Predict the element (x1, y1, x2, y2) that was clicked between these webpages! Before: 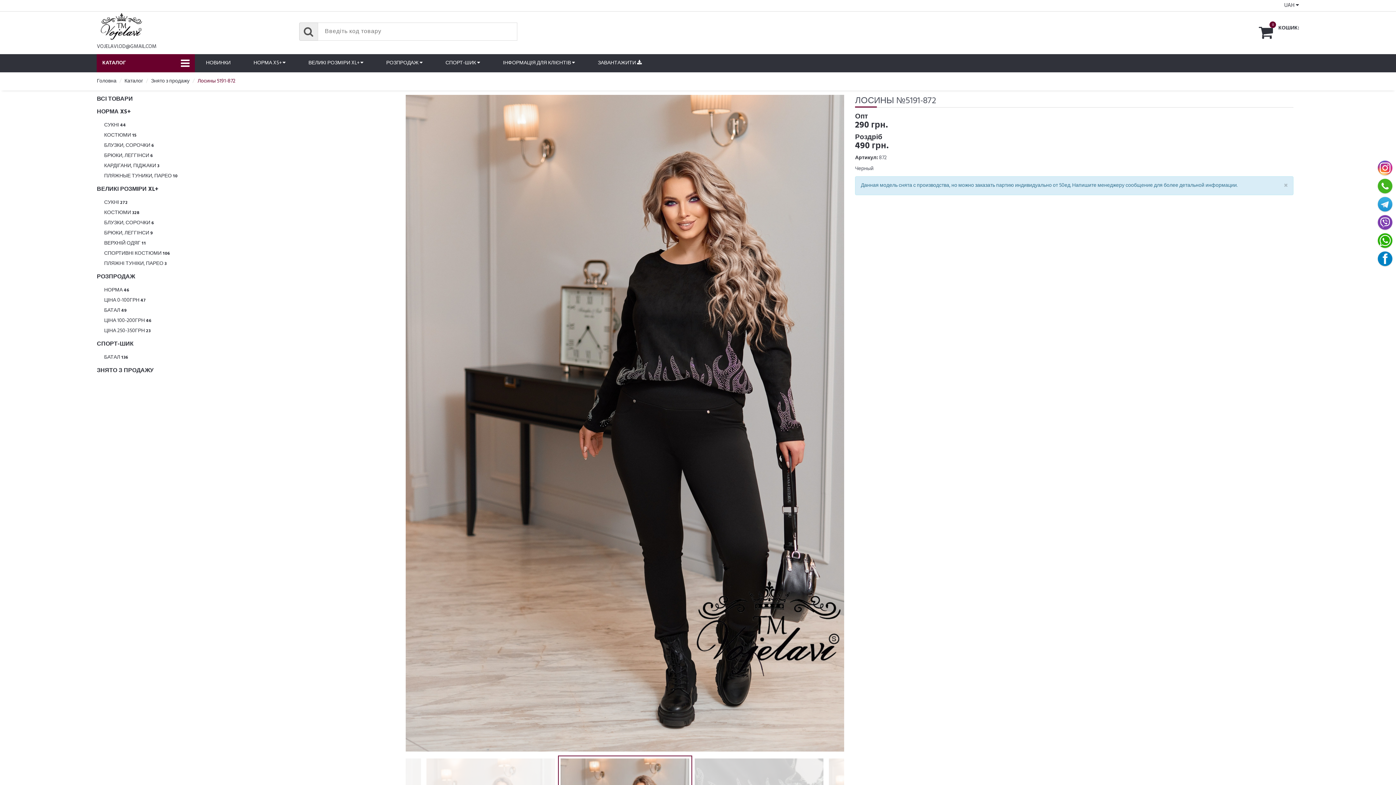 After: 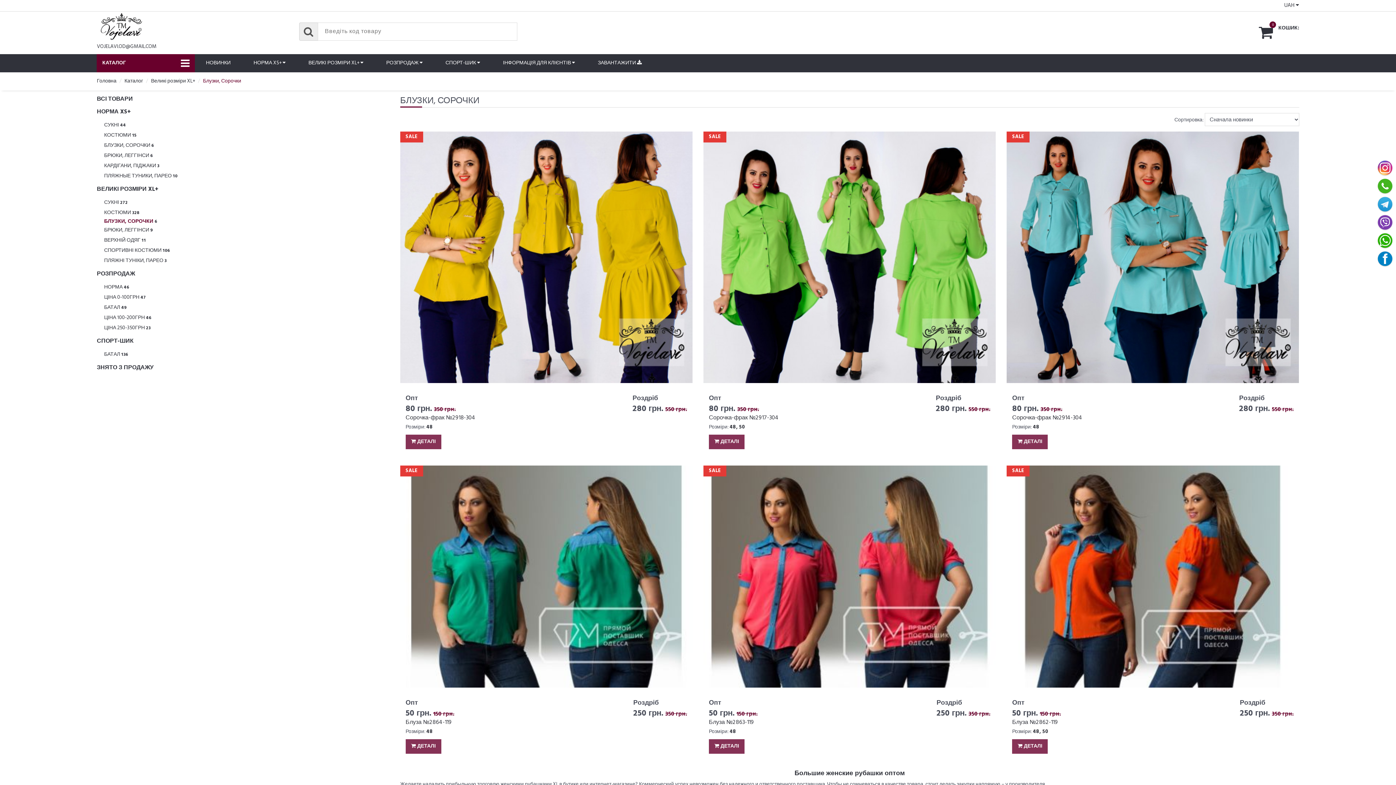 Action: label: БЛУЗКИ, СОРОЧКИ 6 bbox: (104, 218, 153, 228)